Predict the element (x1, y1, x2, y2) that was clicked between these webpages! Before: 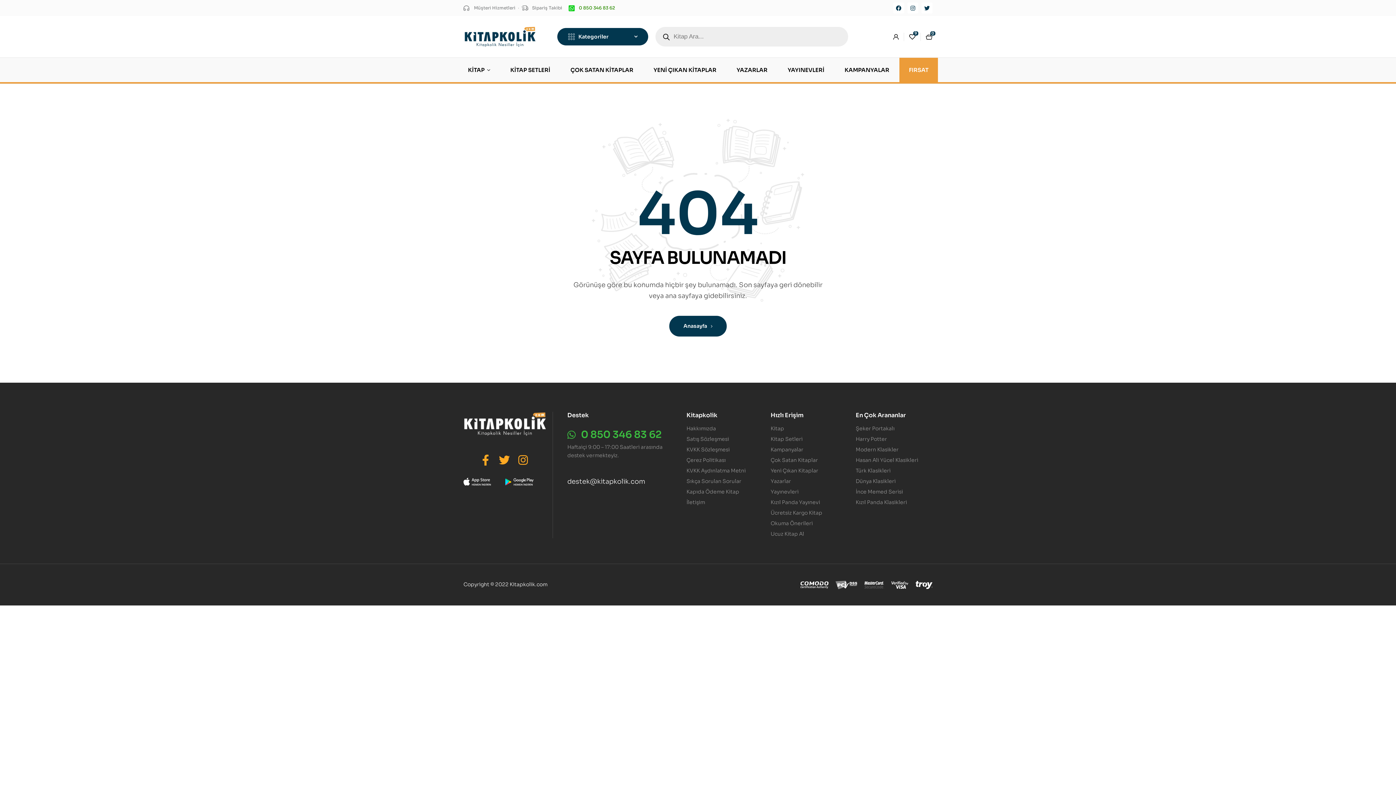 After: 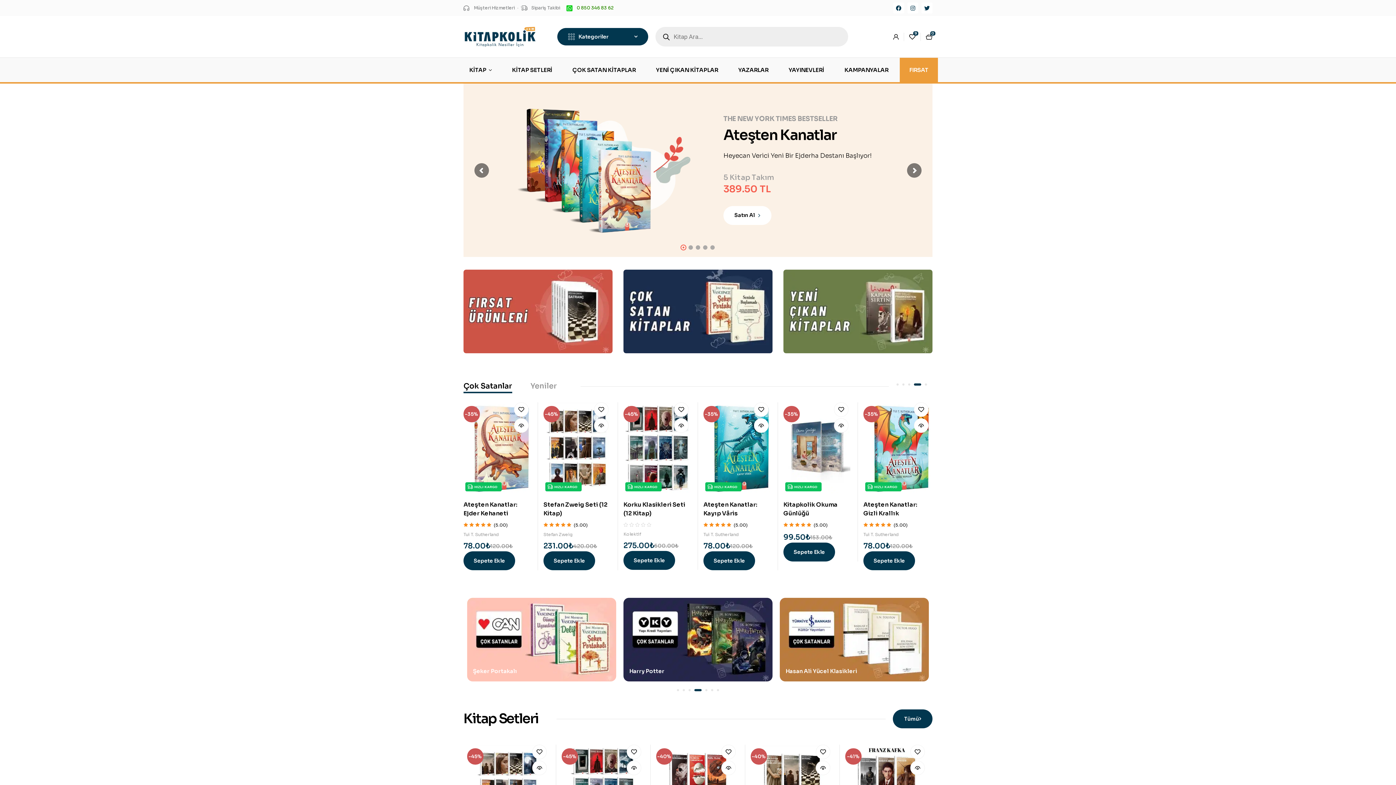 Action: bbox: (463, 26, 536, 47)